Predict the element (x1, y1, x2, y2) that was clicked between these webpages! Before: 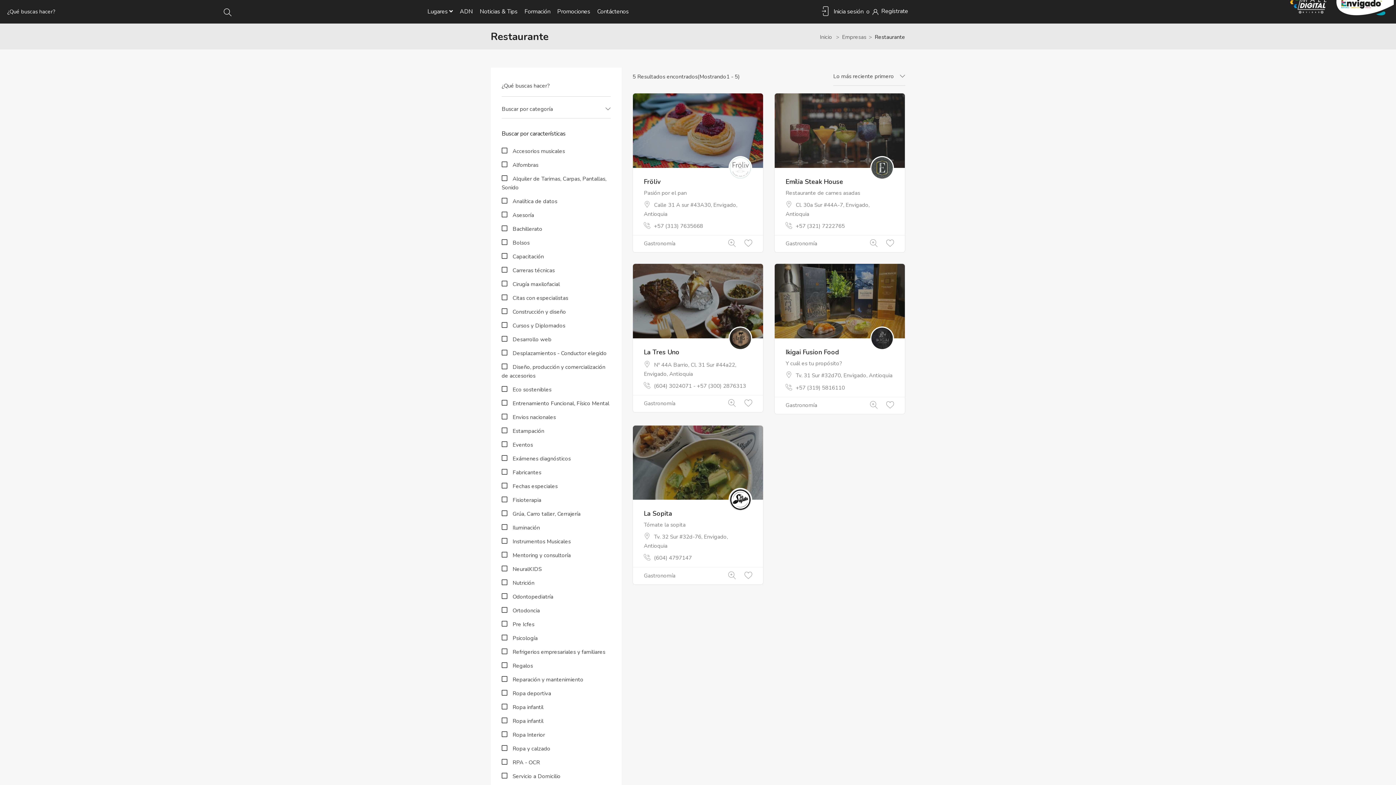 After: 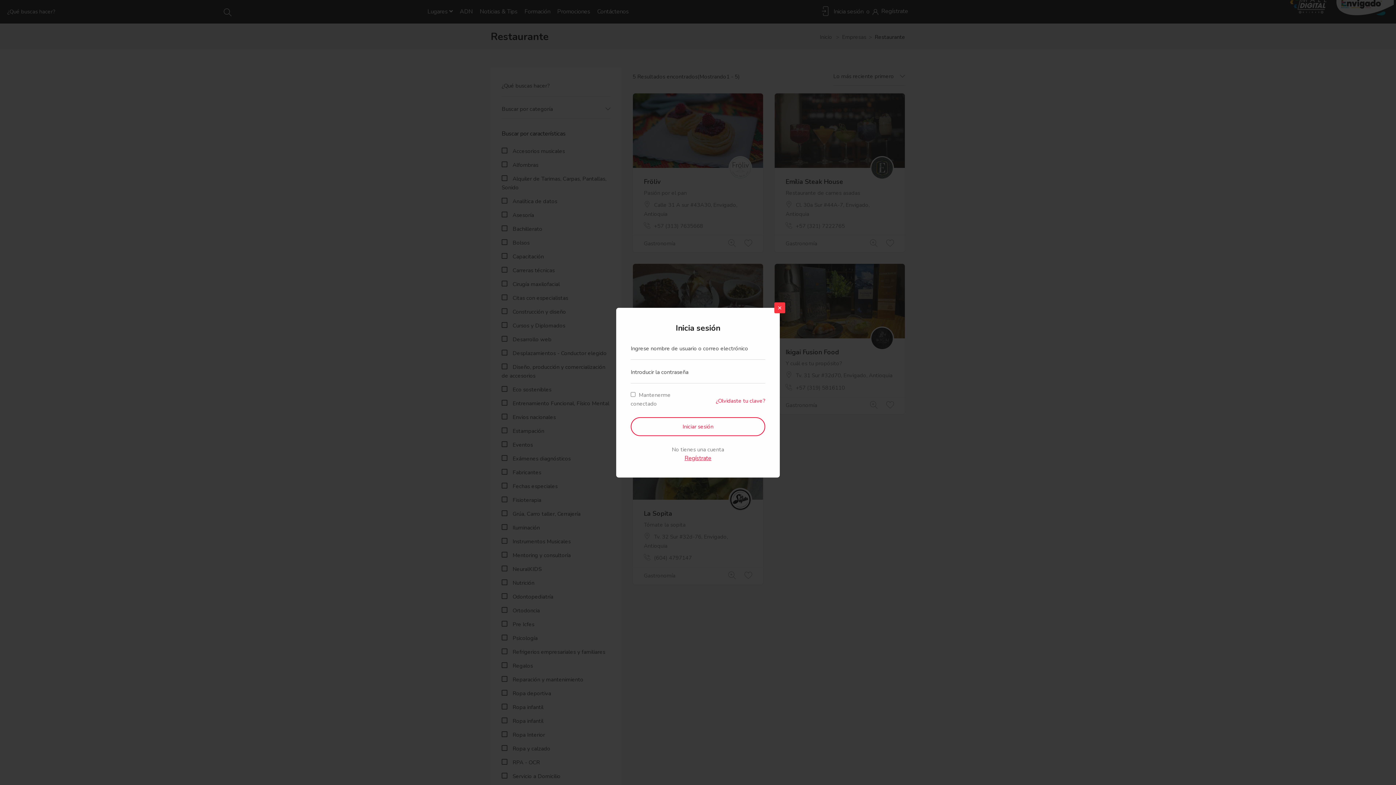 Action: bbox: (744, 399, 752, 407)